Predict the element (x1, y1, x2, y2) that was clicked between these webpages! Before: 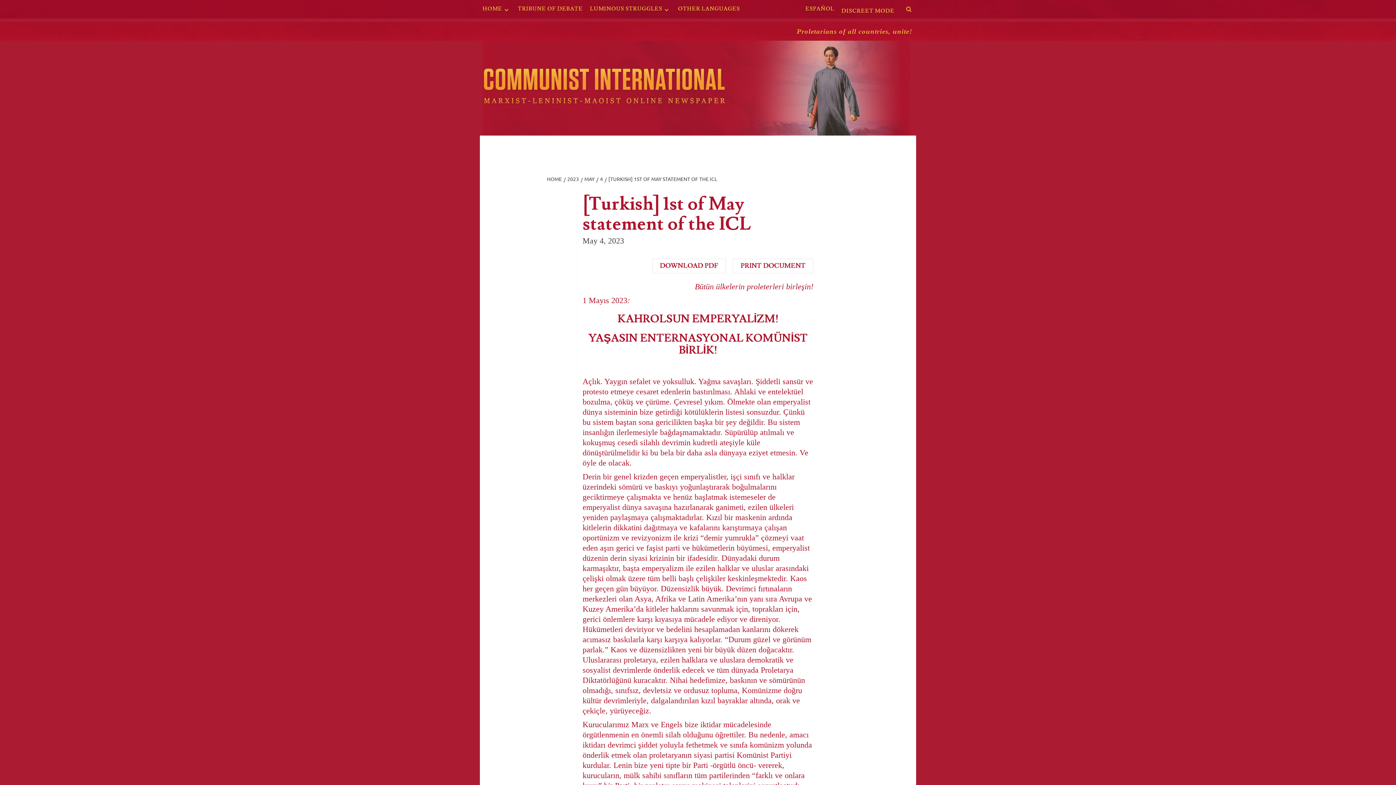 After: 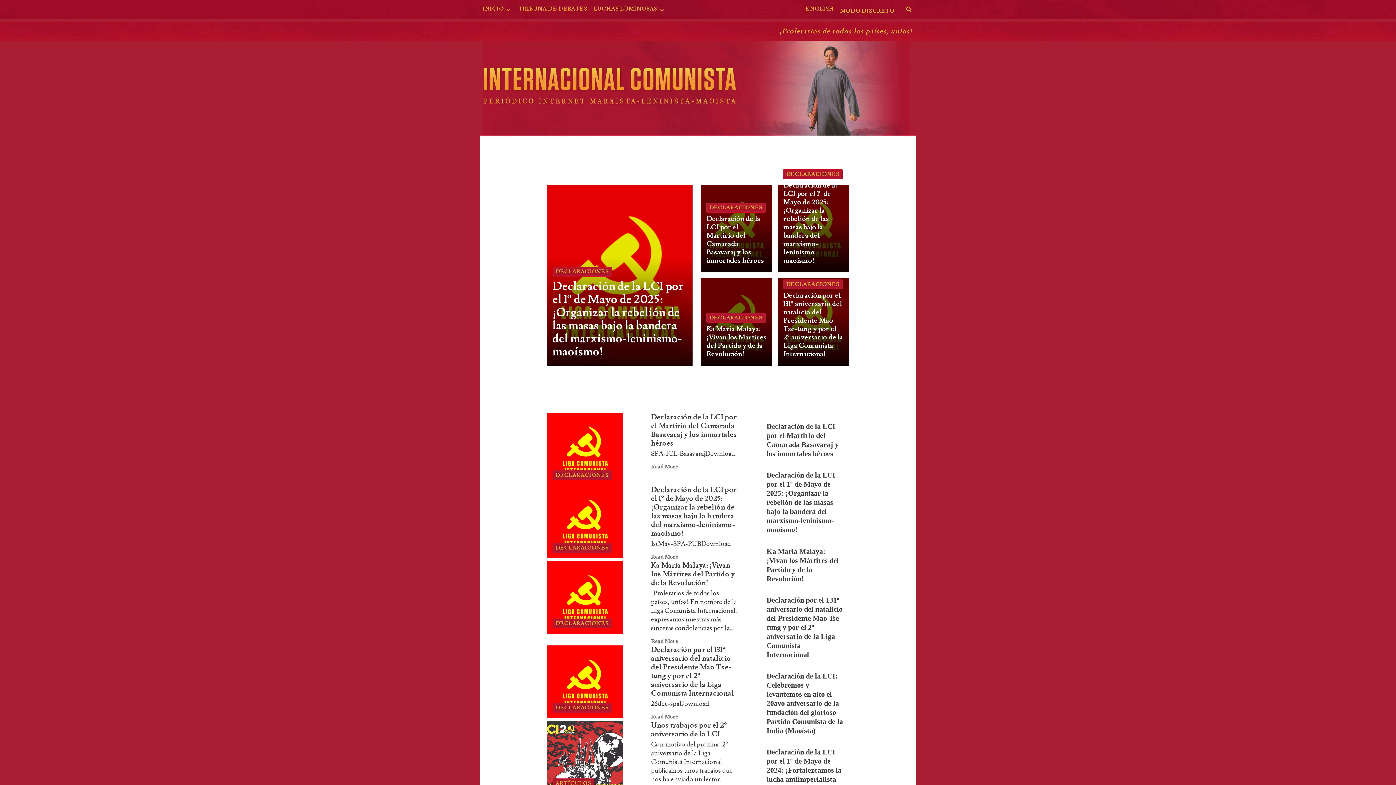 Action: label: ESPAÑOL bbox: (805, 0, 841, 17)